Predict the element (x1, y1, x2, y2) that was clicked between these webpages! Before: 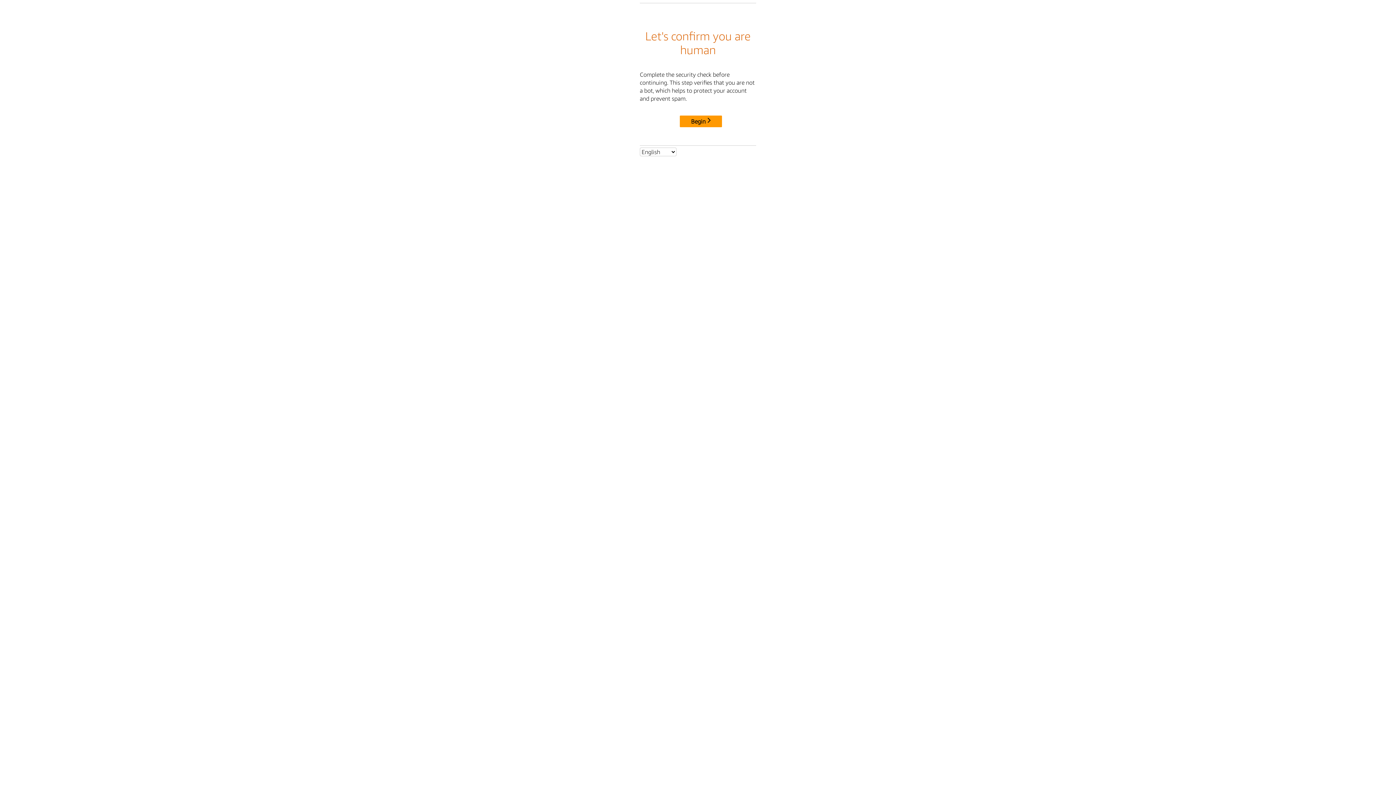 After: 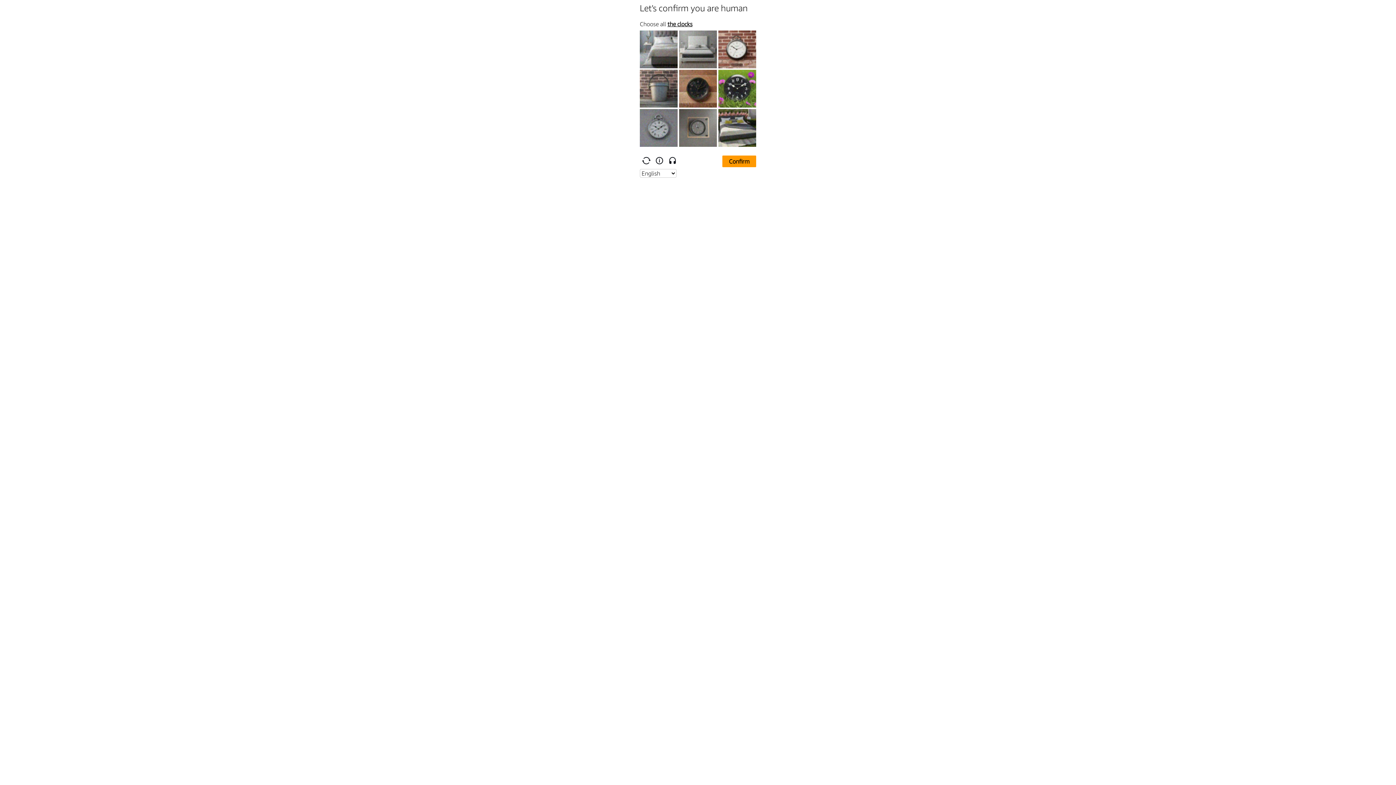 Action: label: Begin bbox: (680, 115, 722, 127)